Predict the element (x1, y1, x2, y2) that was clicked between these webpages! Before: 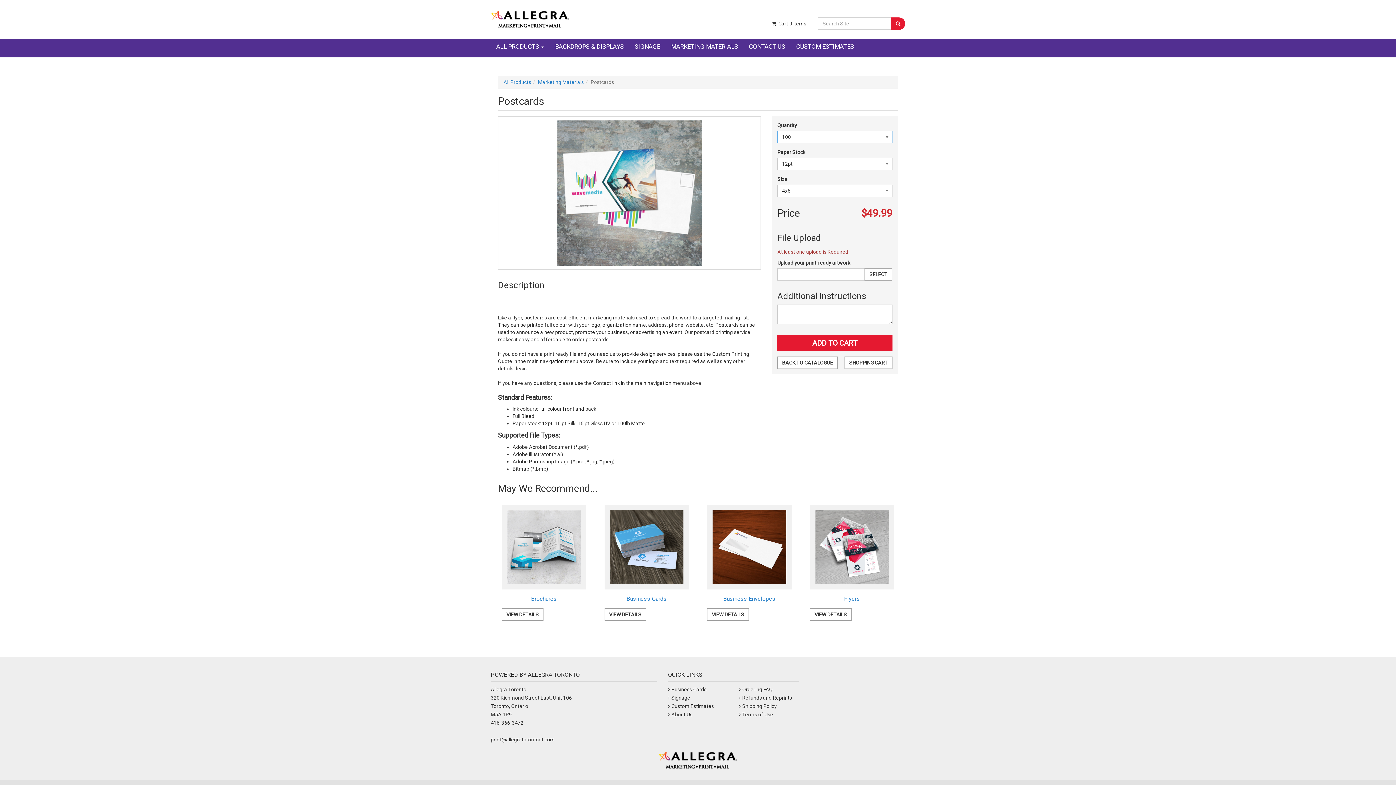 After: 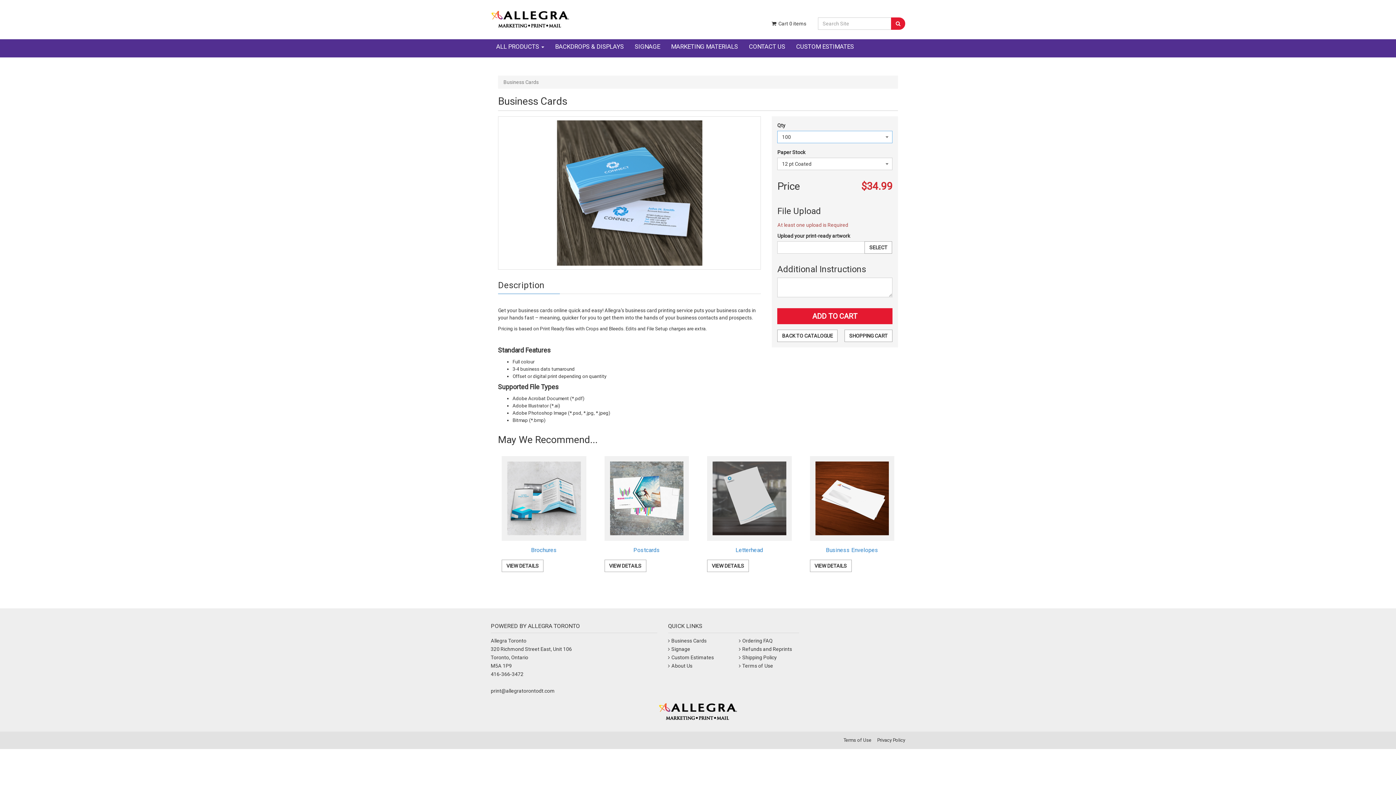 Action: bbox: (604, 505, 689, 589)